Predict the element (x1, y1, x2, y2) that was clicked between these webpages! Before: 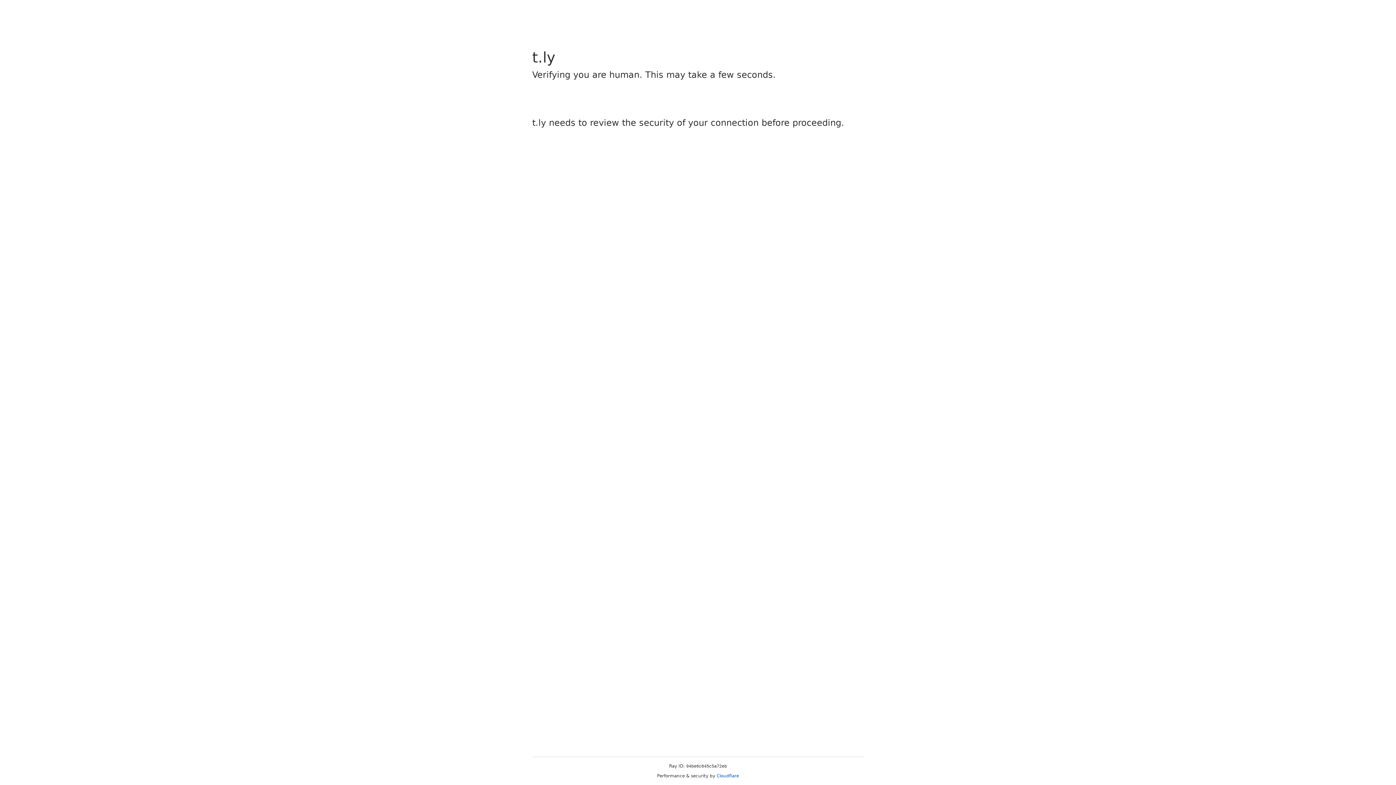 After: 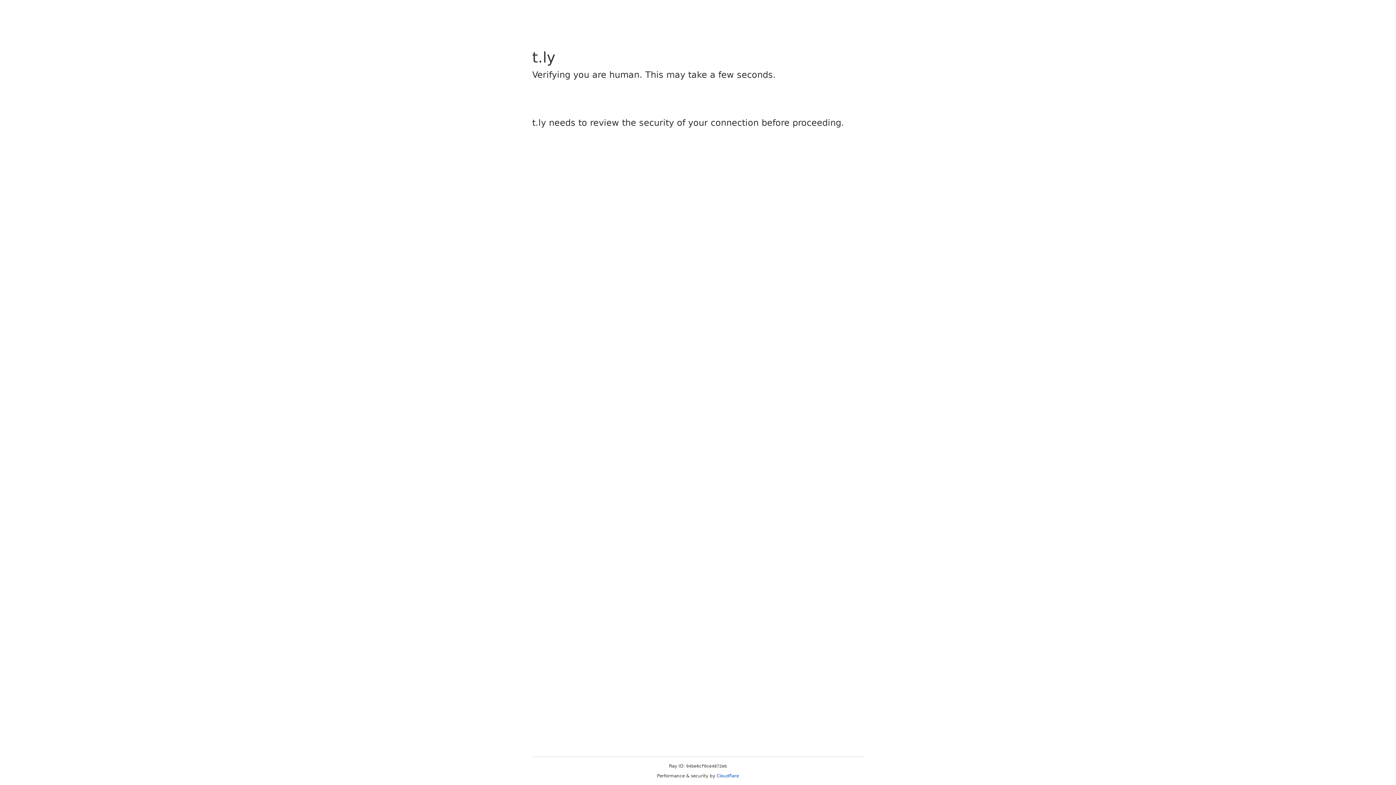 Action: bbox: (716, 773, 739, 778) label: Cloudflare